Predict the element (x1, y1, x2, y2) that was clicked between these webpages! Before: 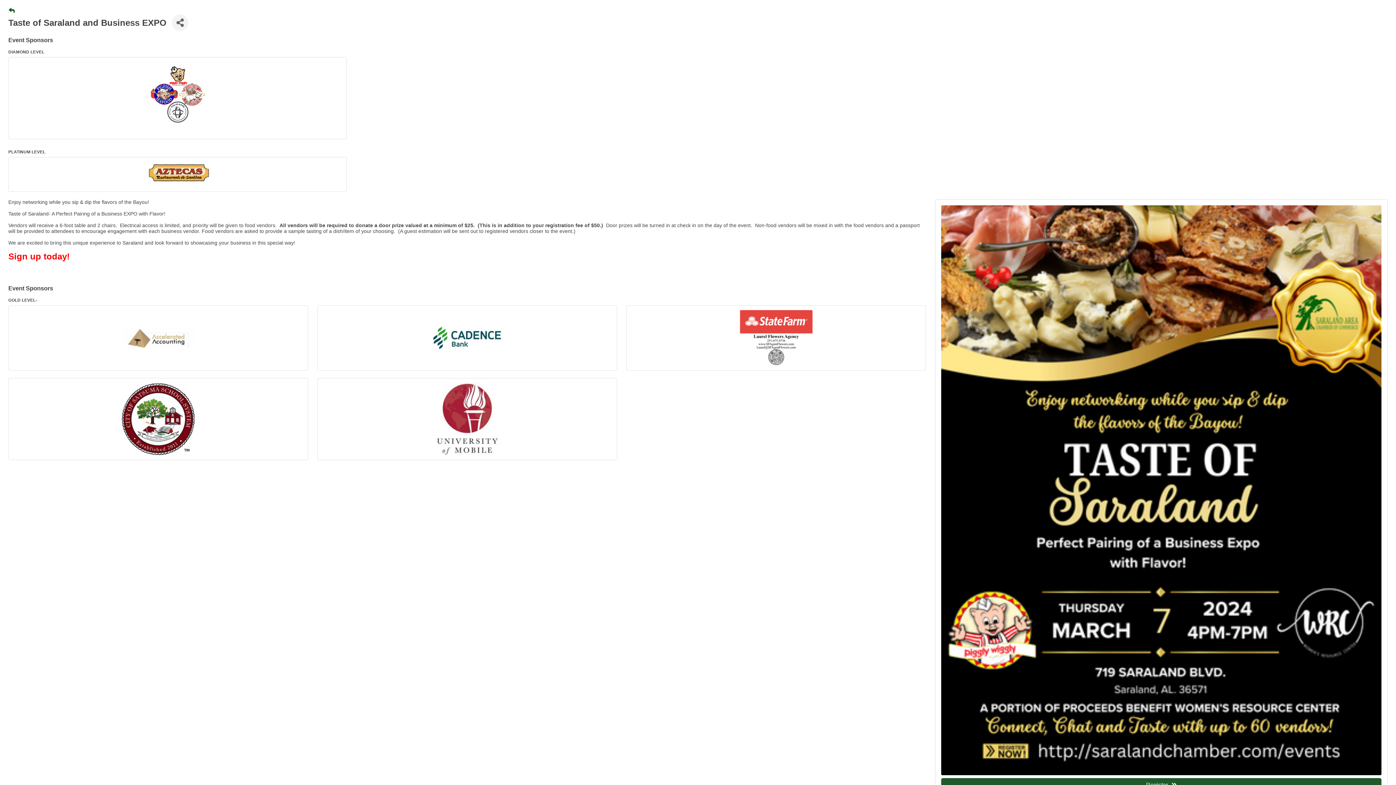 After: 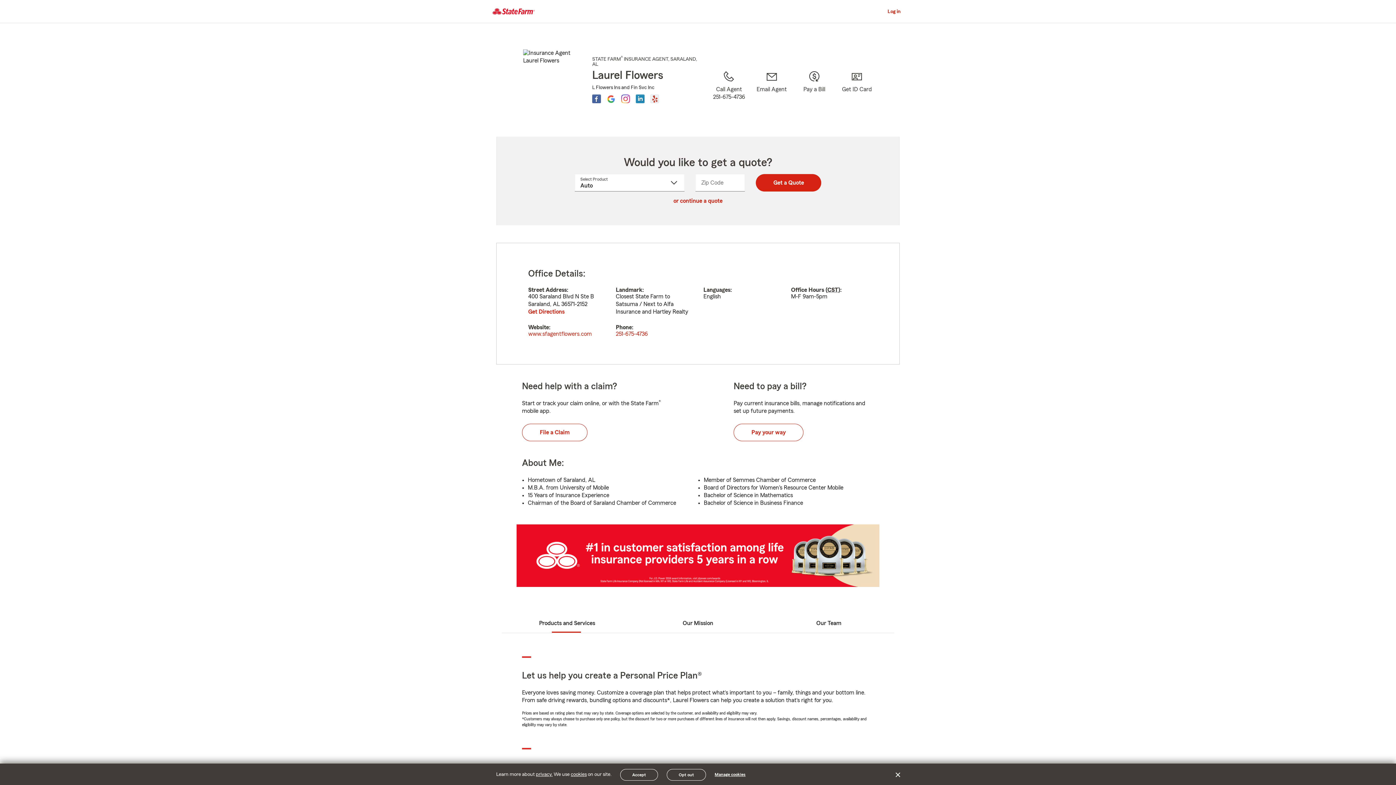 Action: bbox: (739, 310, 812, 366)